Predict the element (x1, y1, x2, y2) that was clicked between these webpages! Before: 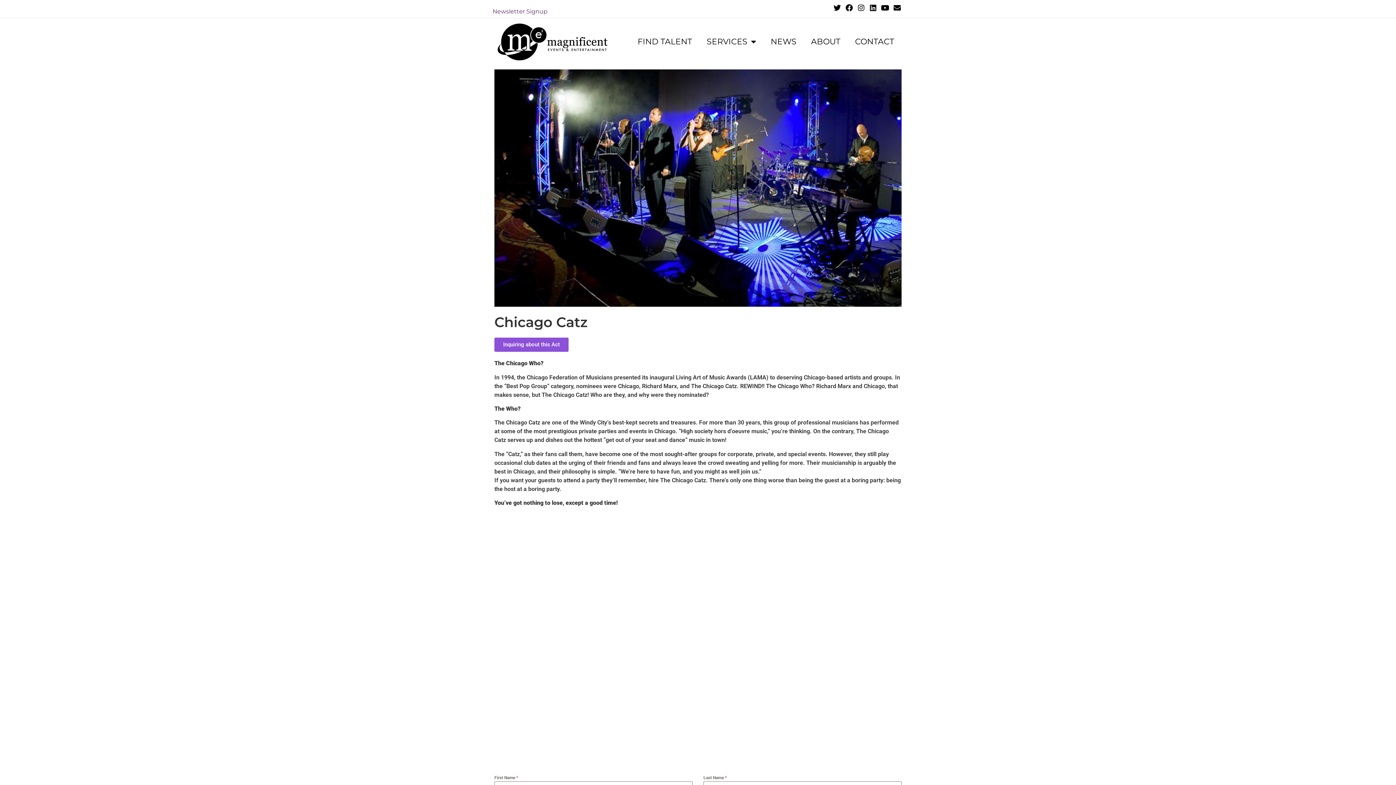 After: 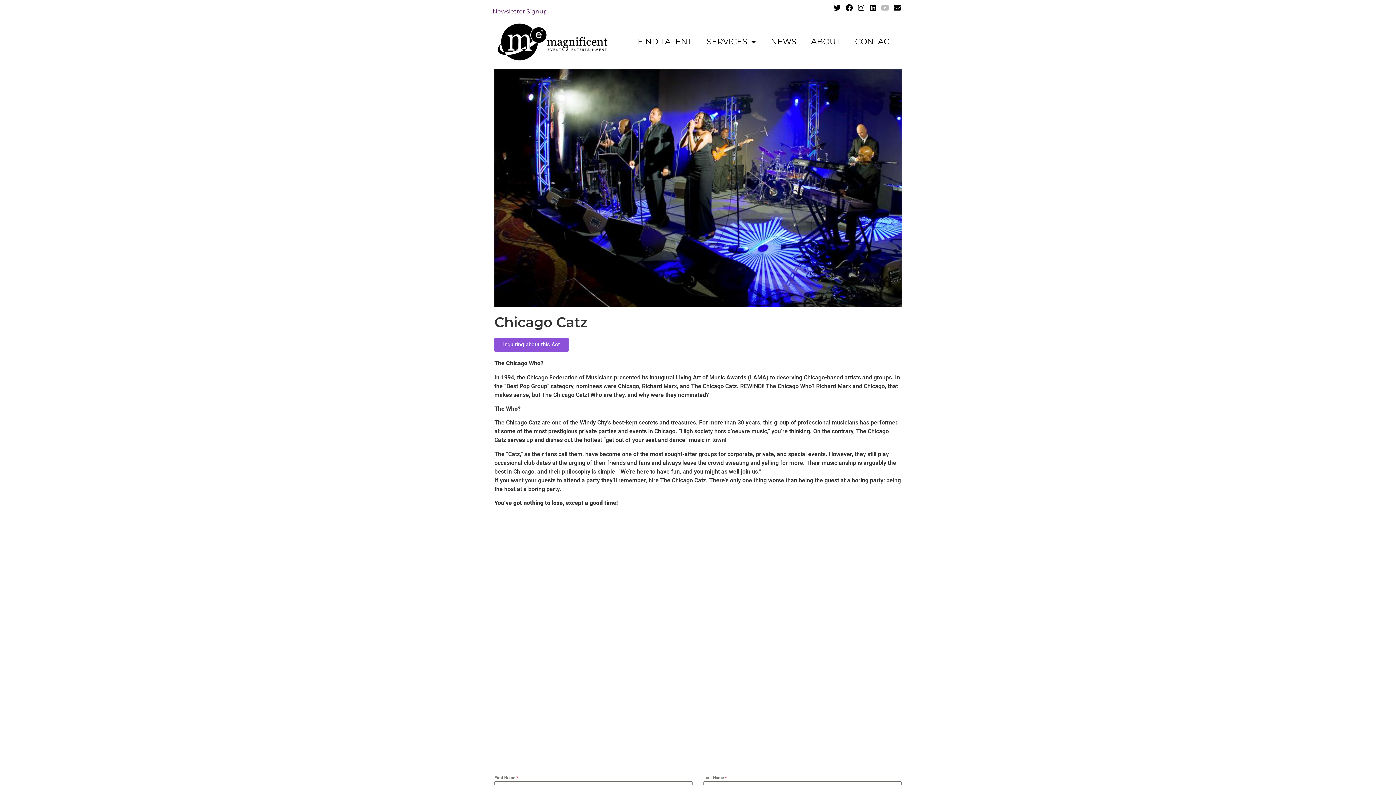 Action: bbox: (881, 3, 889, 12) label: Youtube